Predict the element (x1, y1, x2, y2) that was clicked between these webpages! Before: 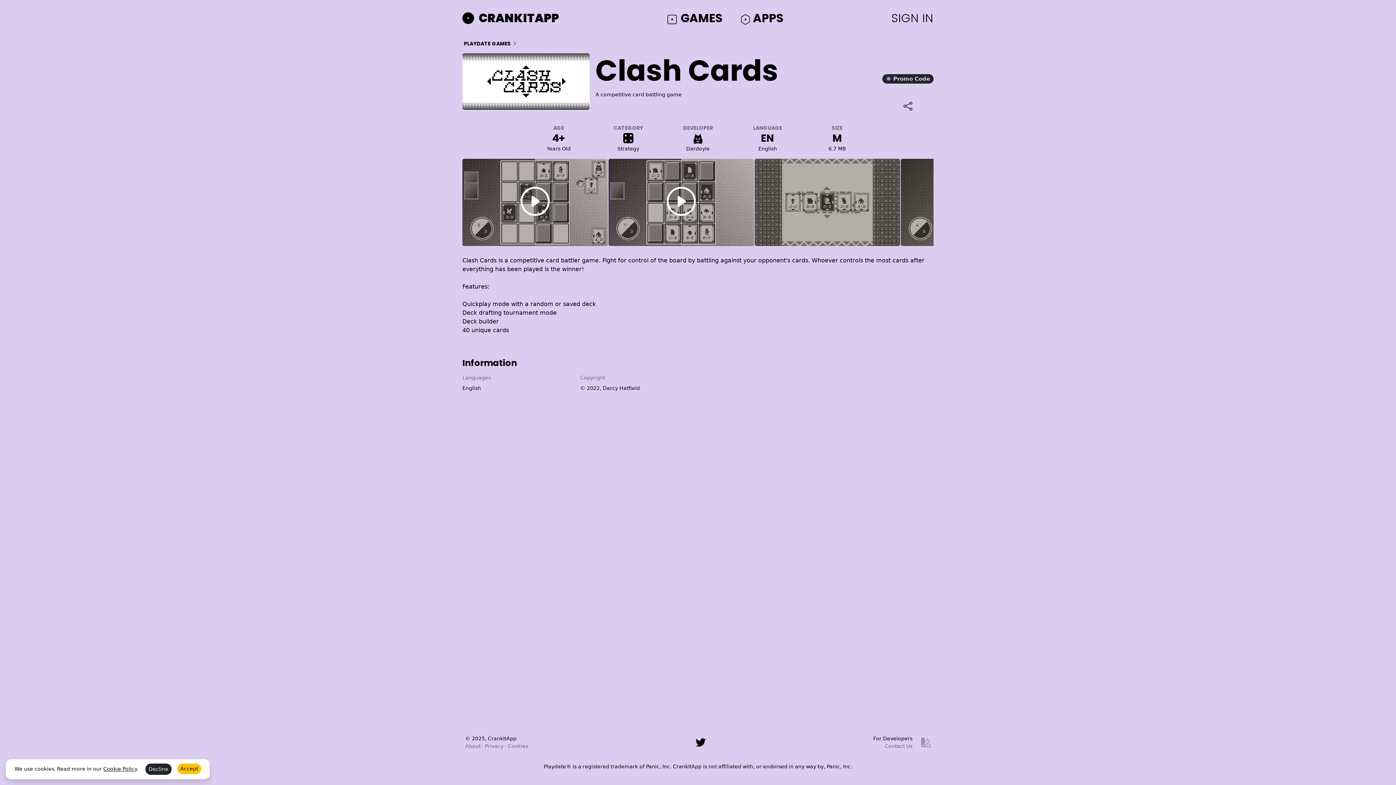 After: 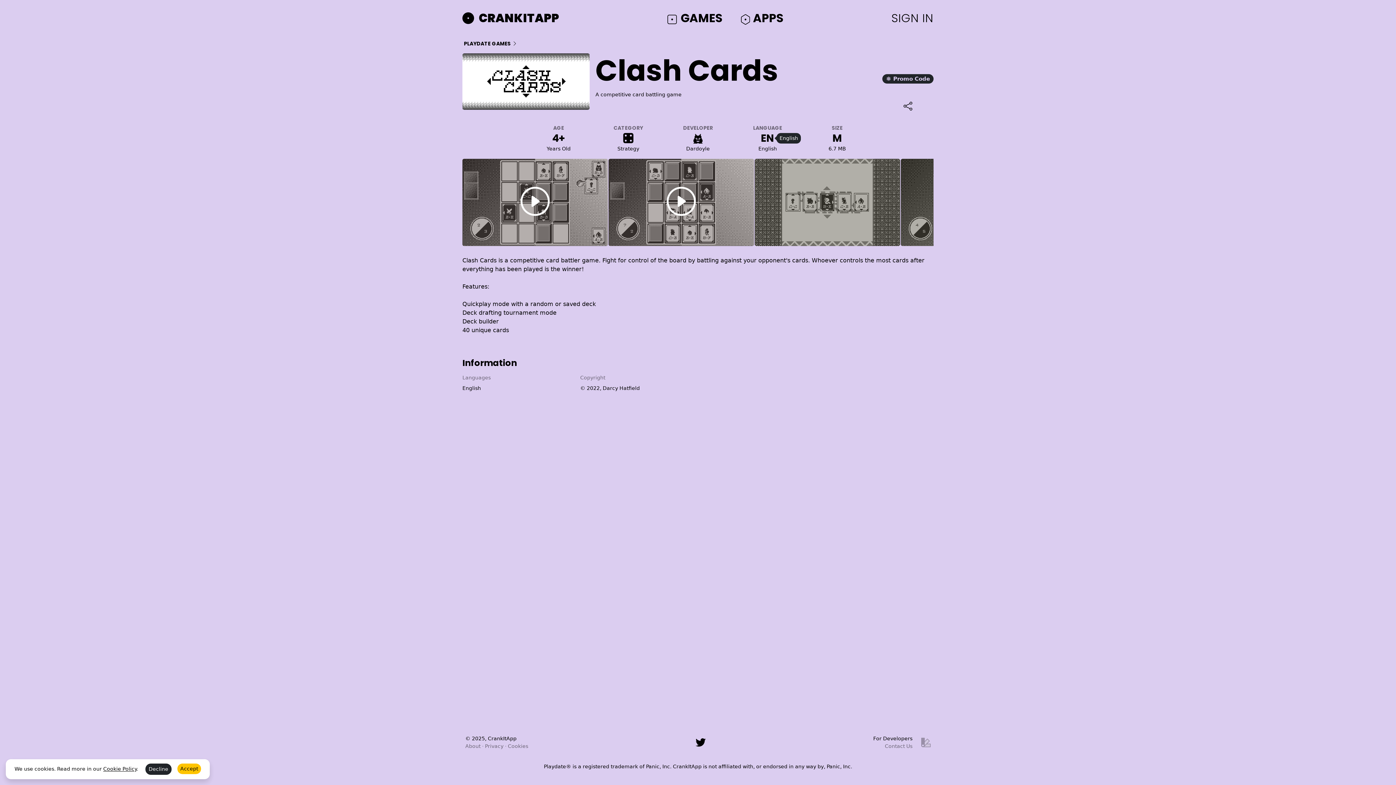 Action: label: EN bbox: (761, 131, 774, 145)